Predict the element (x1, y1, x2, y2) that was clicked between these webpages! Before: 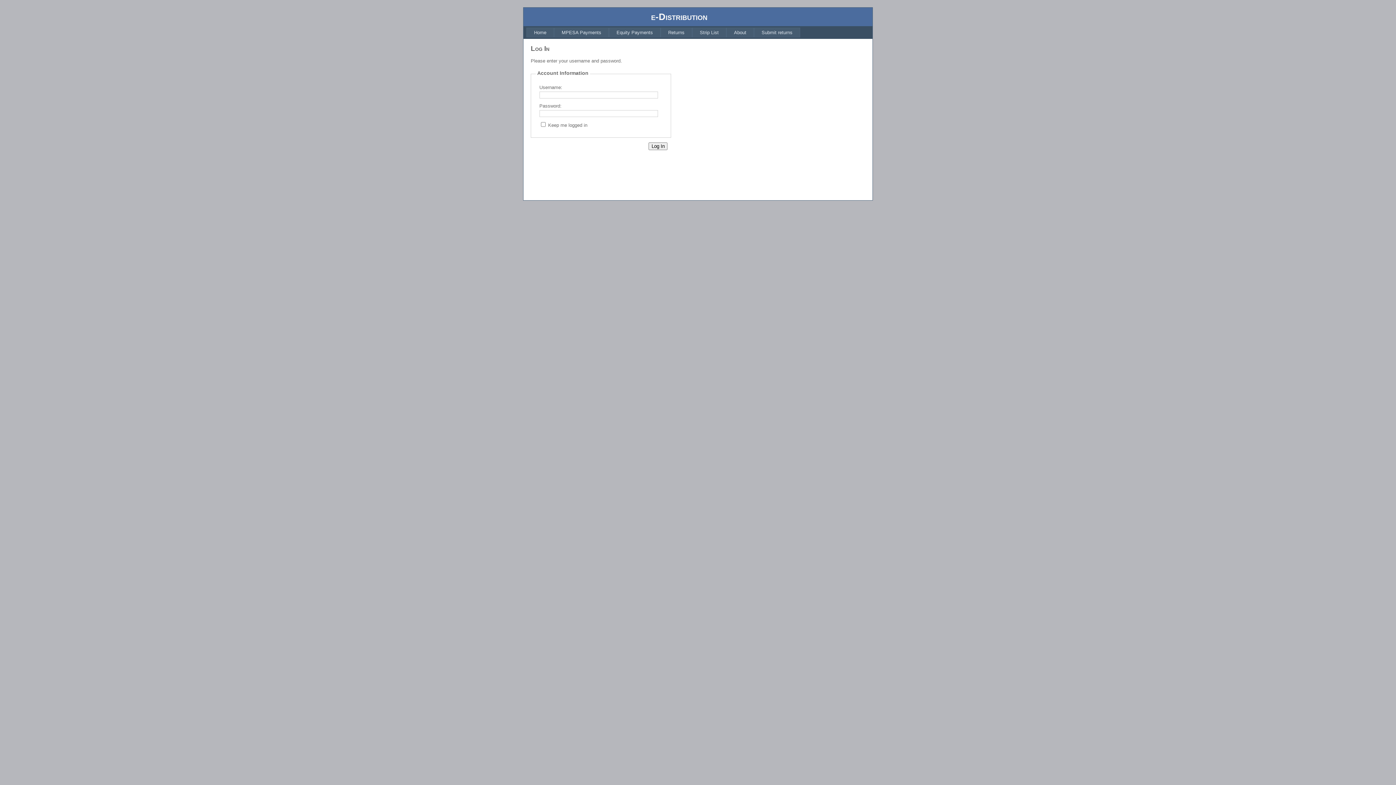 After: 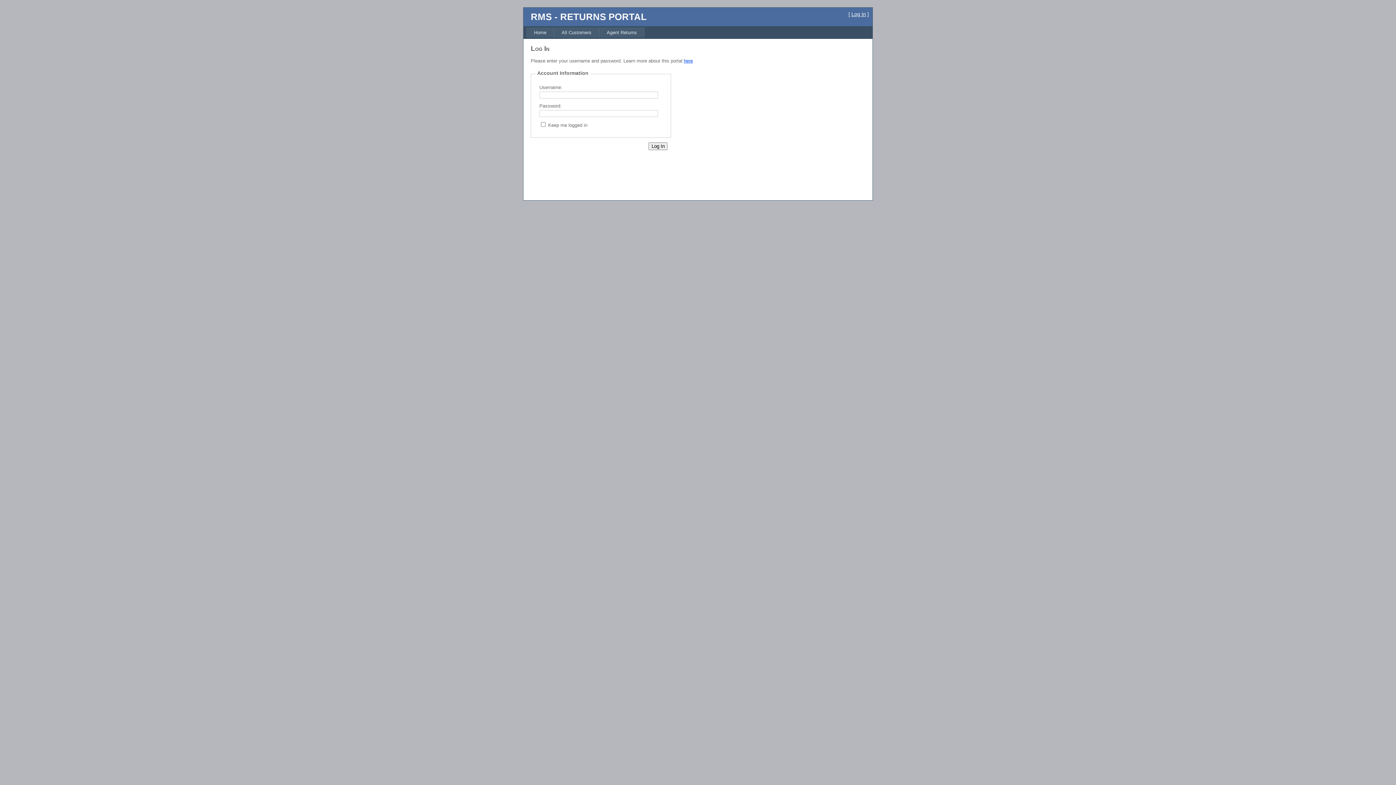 Action: bbox: (754, 27, 800, 37) label: Submit returns